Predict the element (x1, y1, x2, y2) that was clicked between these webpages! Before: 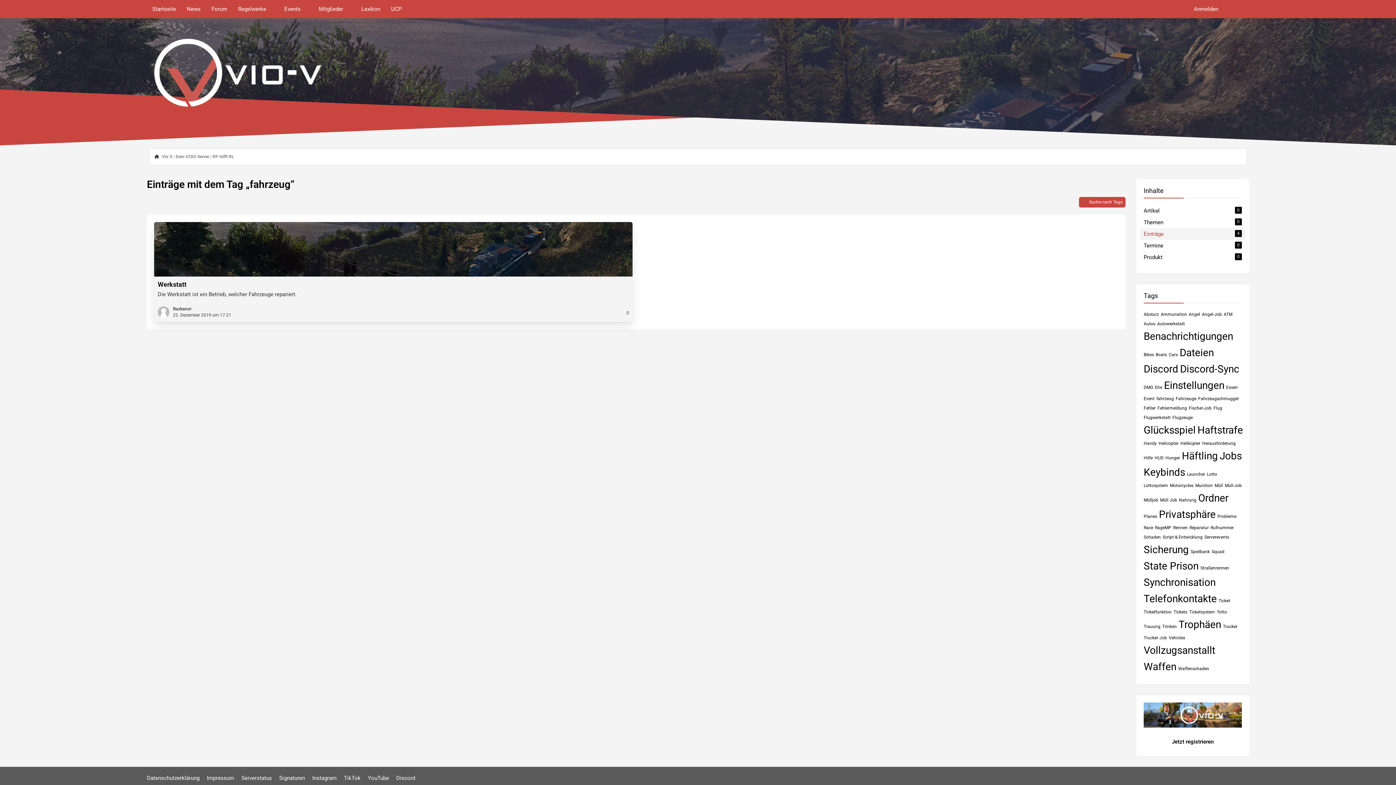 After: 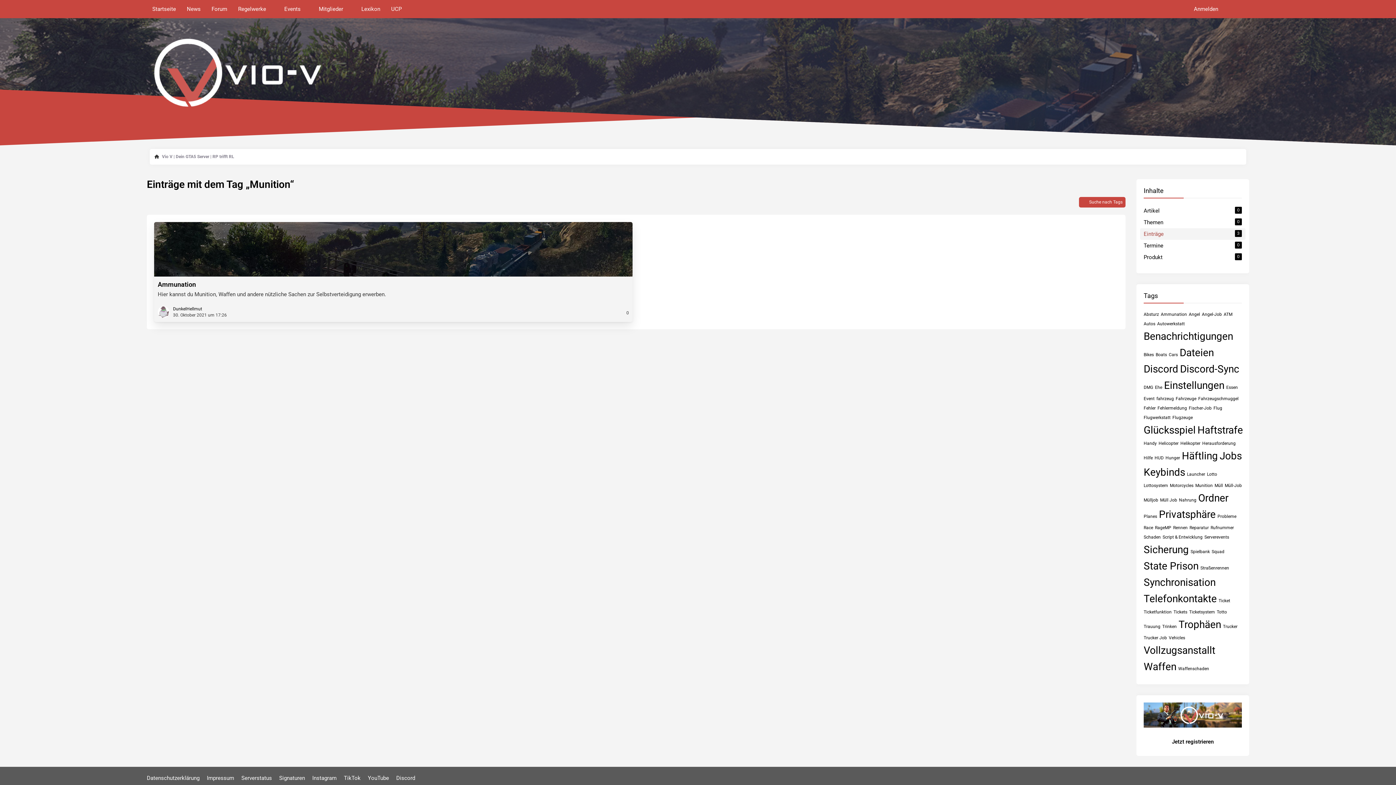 Action: bbox: (1195, 483, 1213, 488) label: Munition